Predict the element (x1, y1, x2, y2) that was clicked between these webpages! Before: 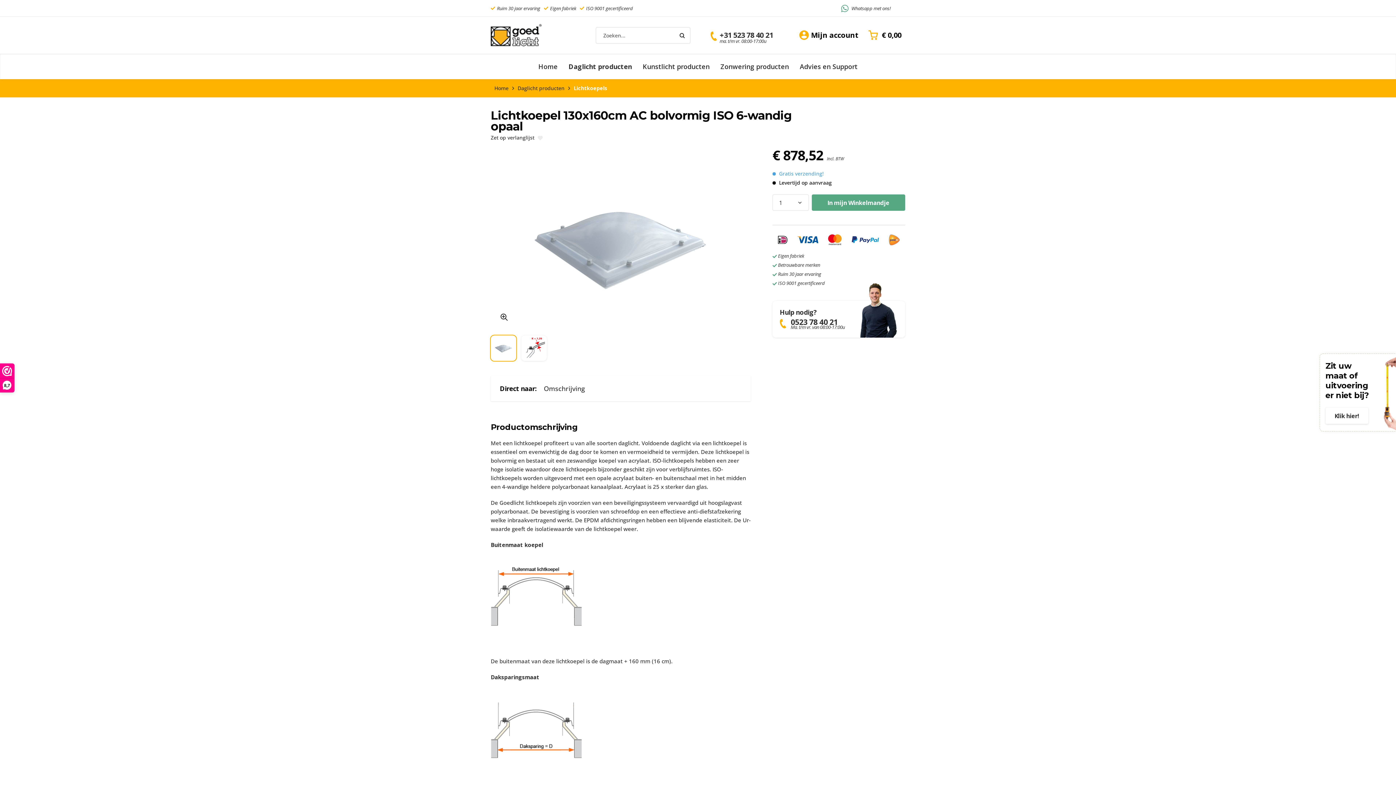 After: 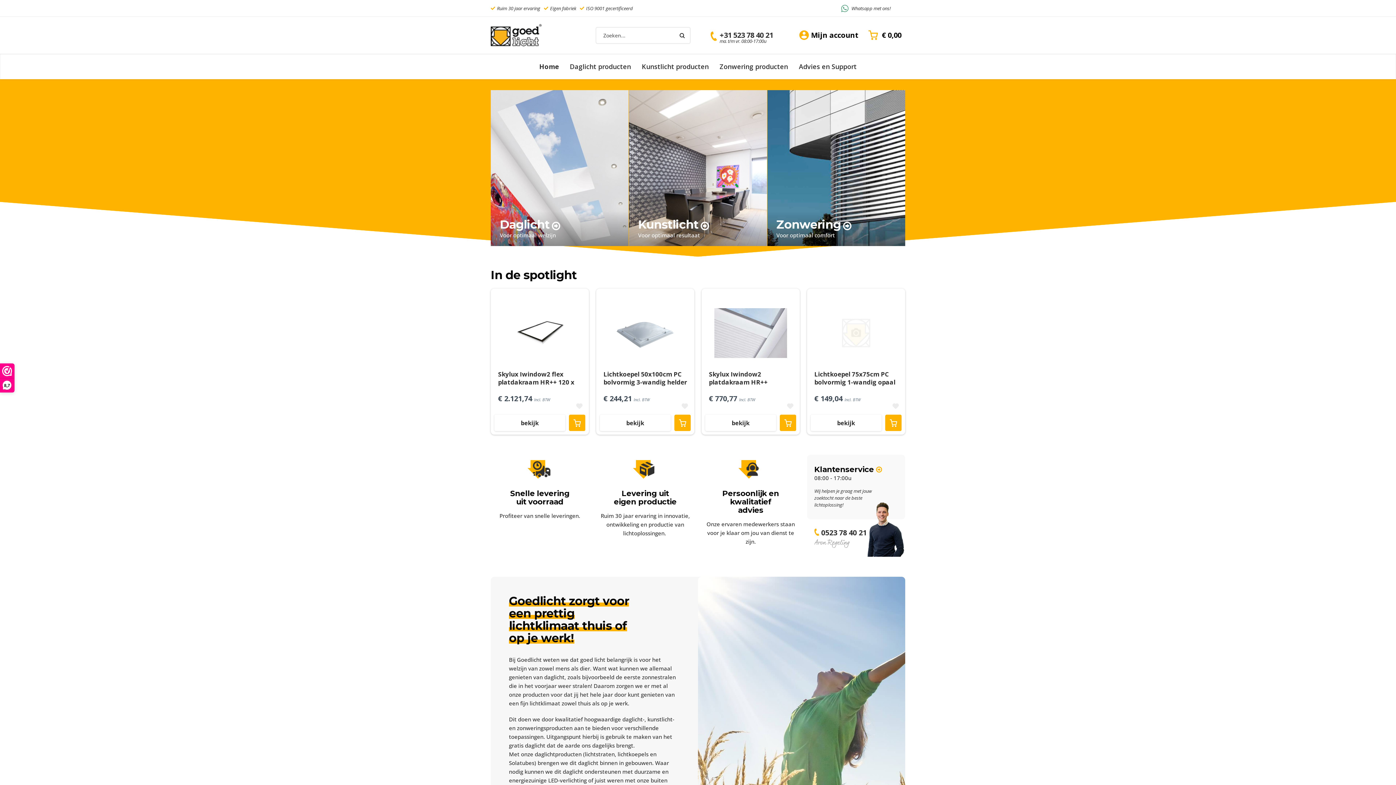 Action: bbox: (490, 24, 541, 46)